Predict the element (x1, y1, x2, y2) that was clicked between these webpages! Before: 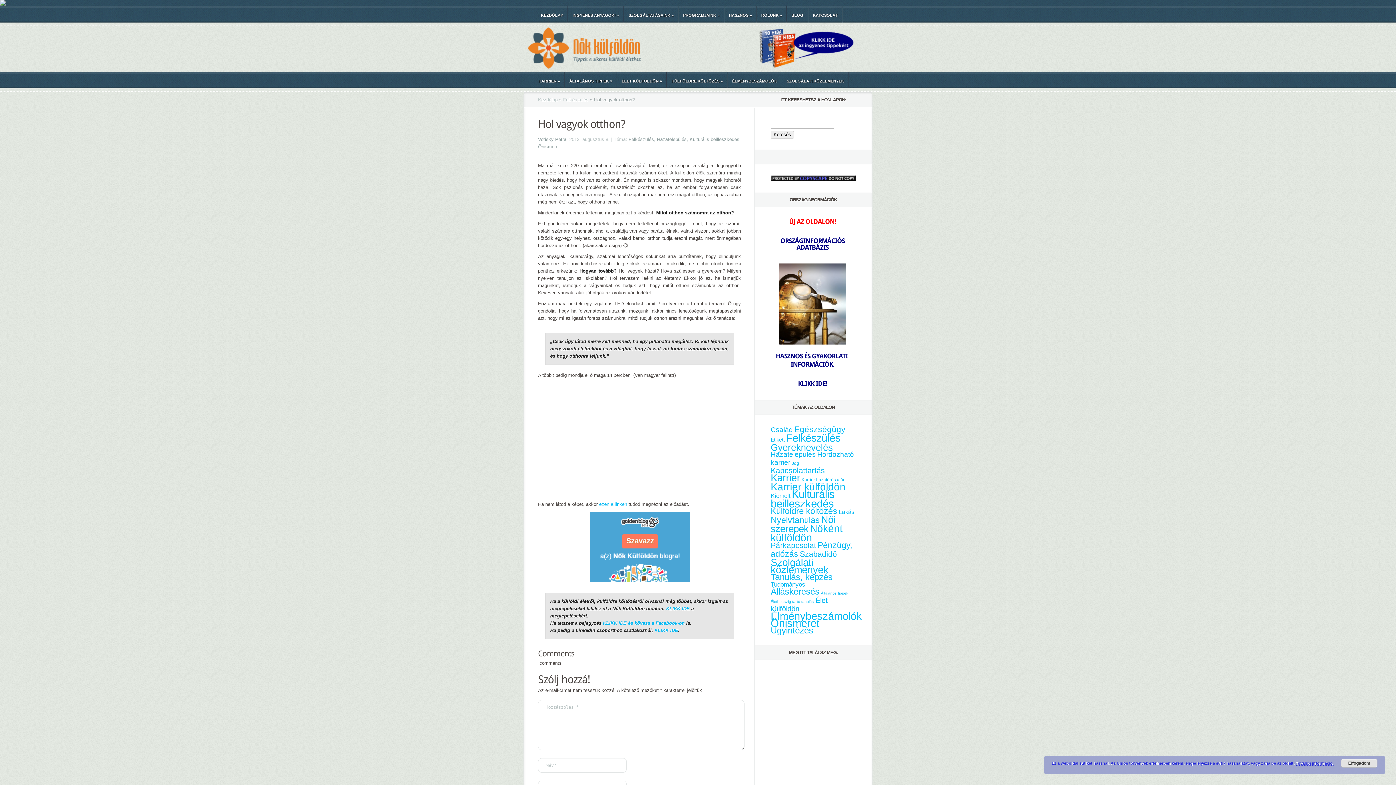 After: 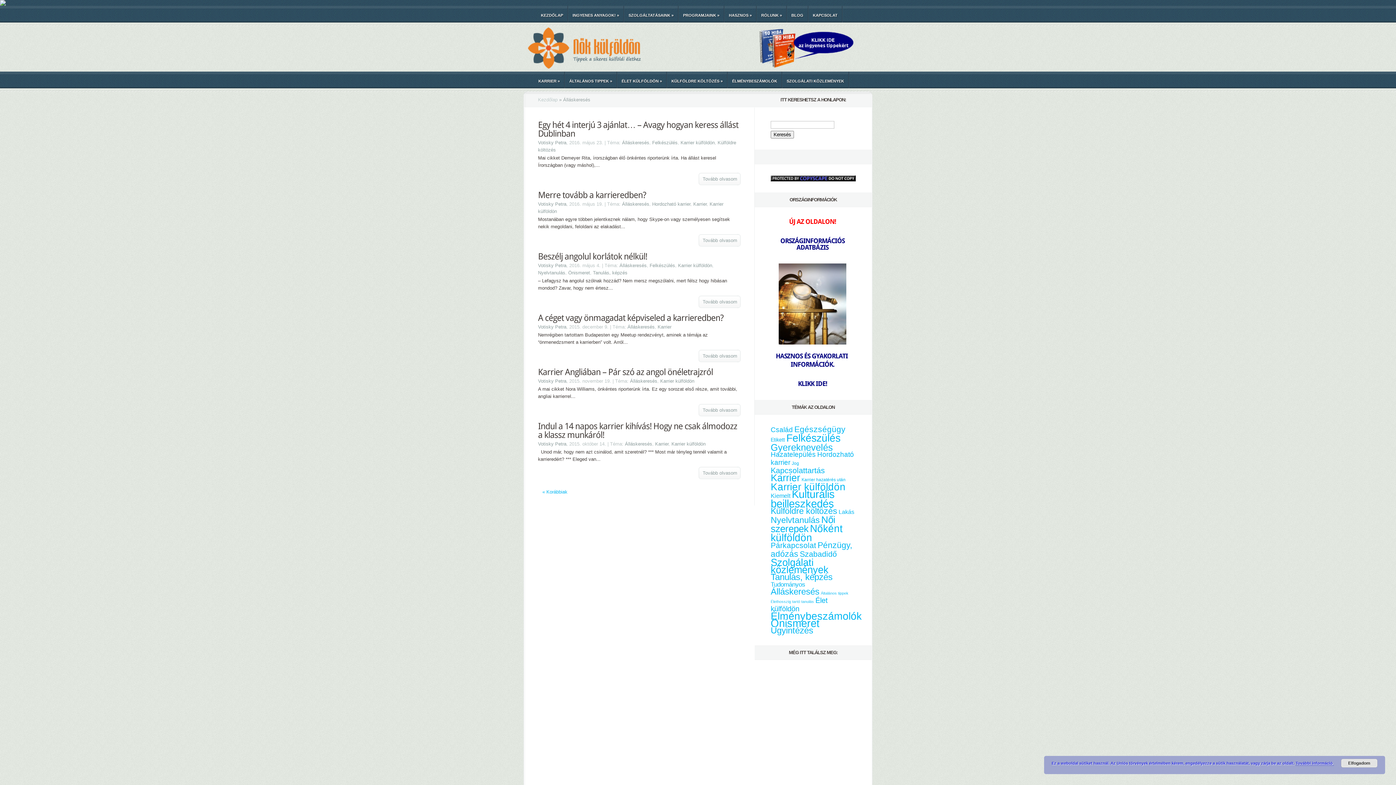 Action: label: Álláskeresés (38 elem) bbox: (770, 587, 819, 596)